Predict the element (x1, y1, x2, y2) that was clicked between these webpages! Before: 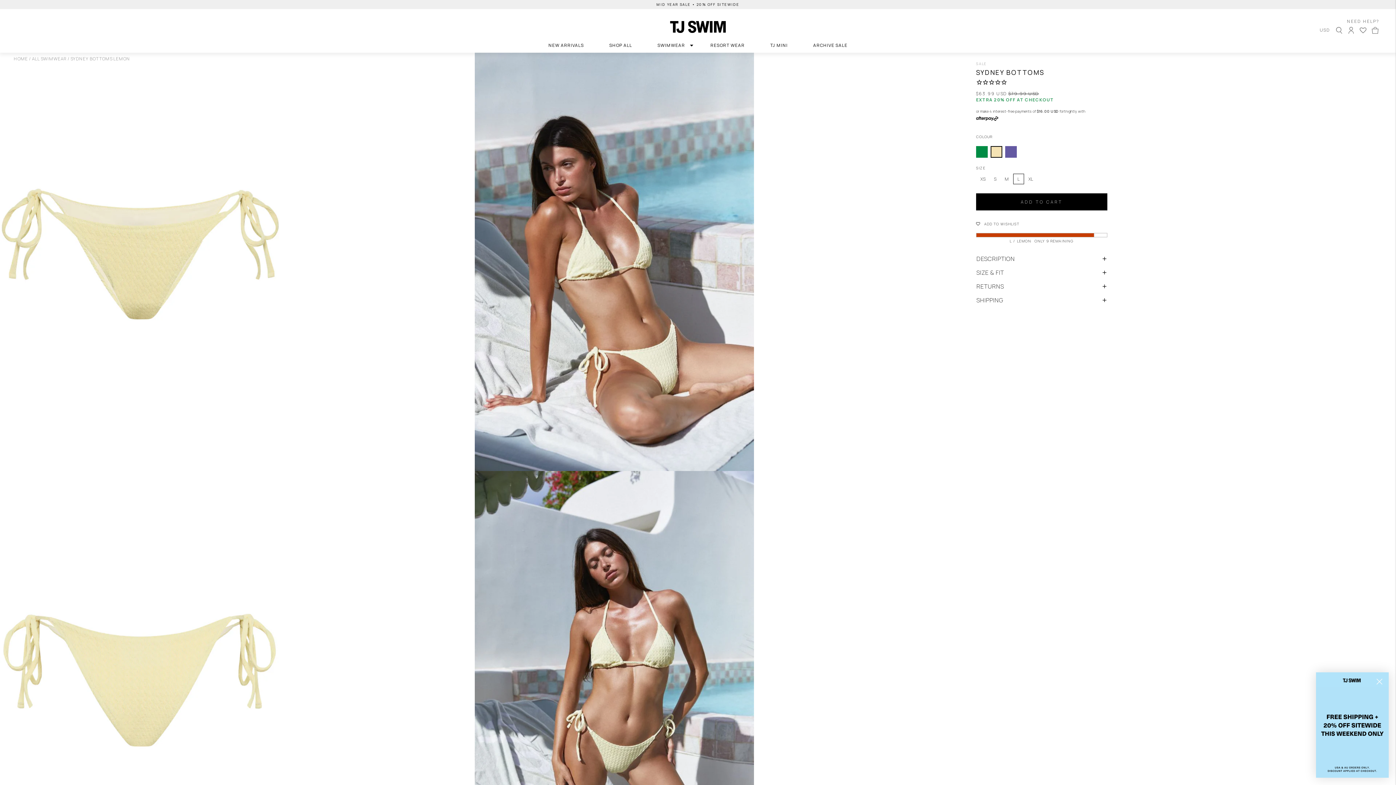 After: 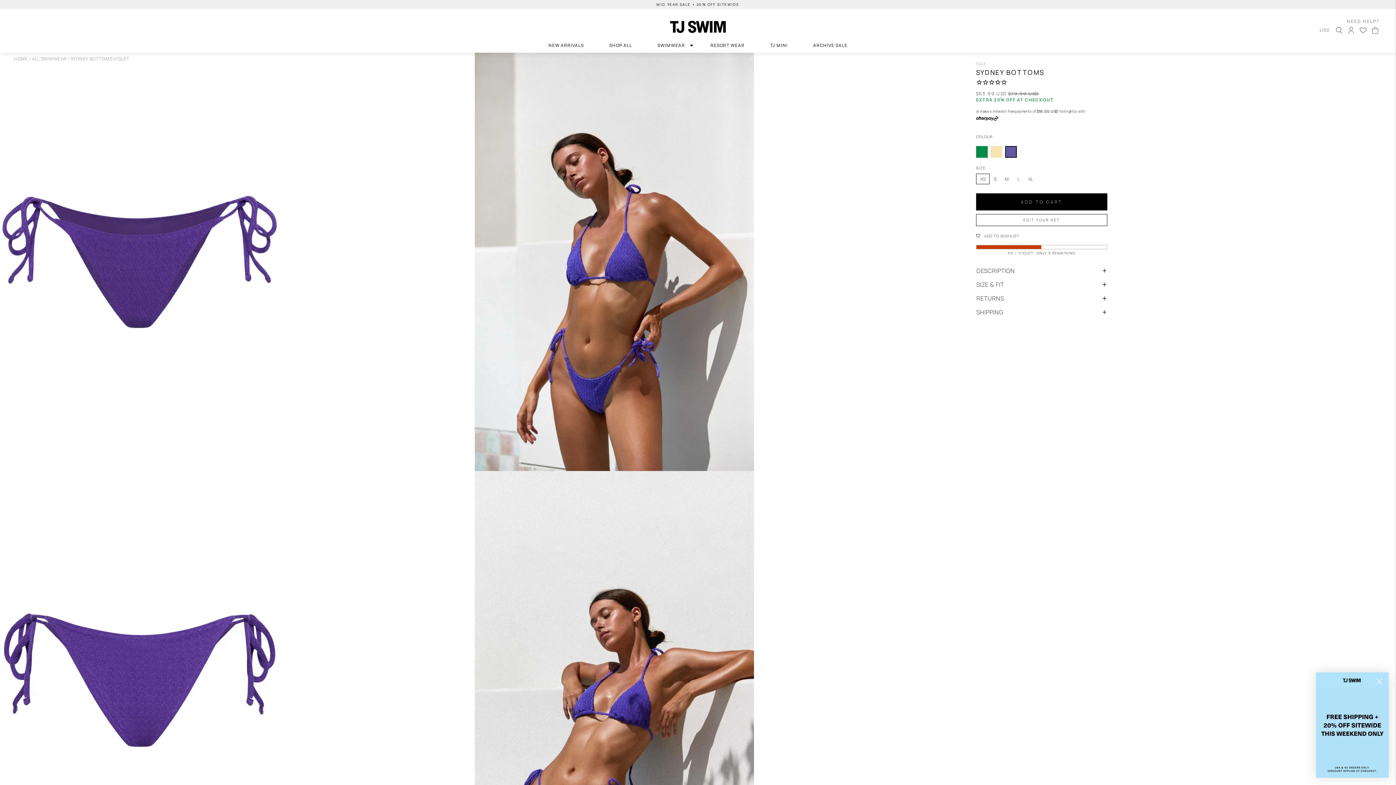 Action: bbox: (1005, 146, 1017, 157)